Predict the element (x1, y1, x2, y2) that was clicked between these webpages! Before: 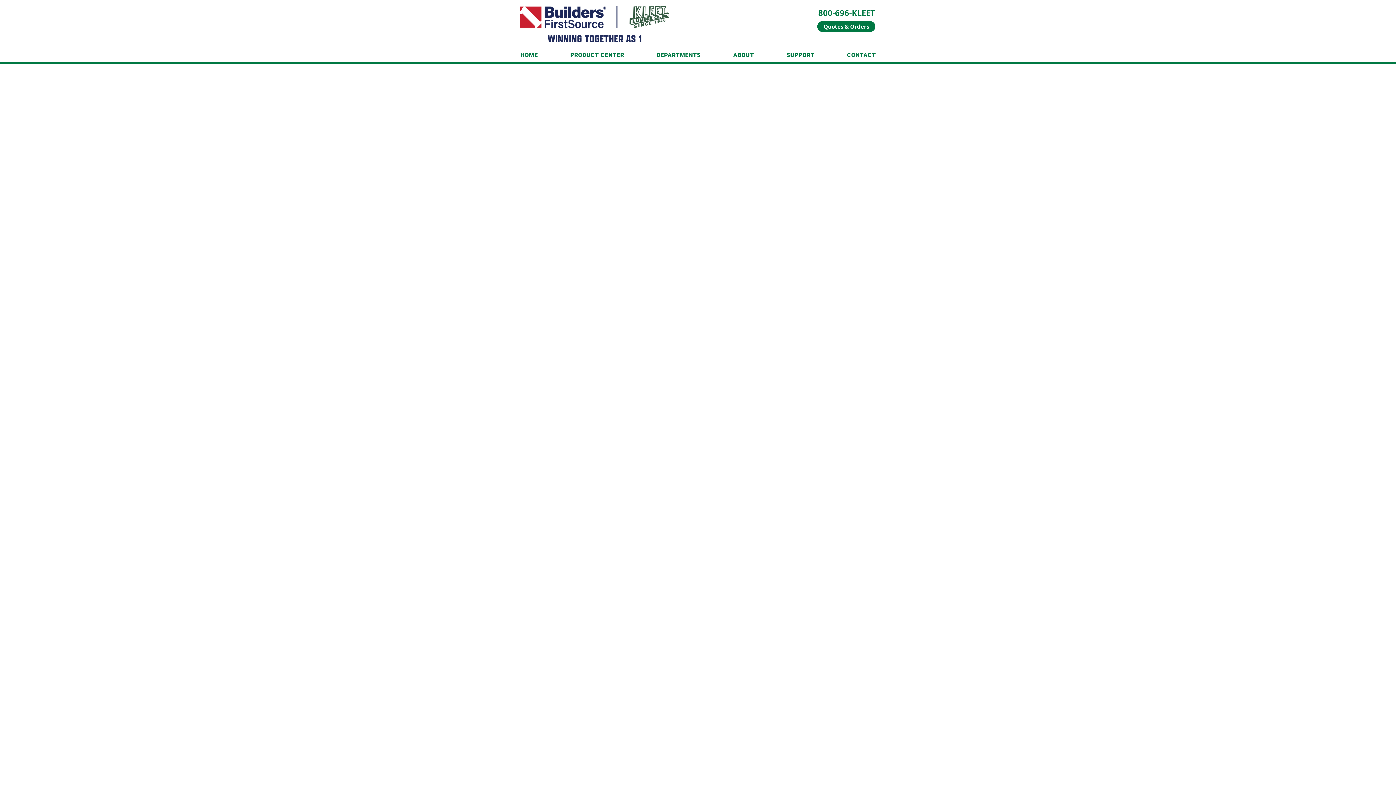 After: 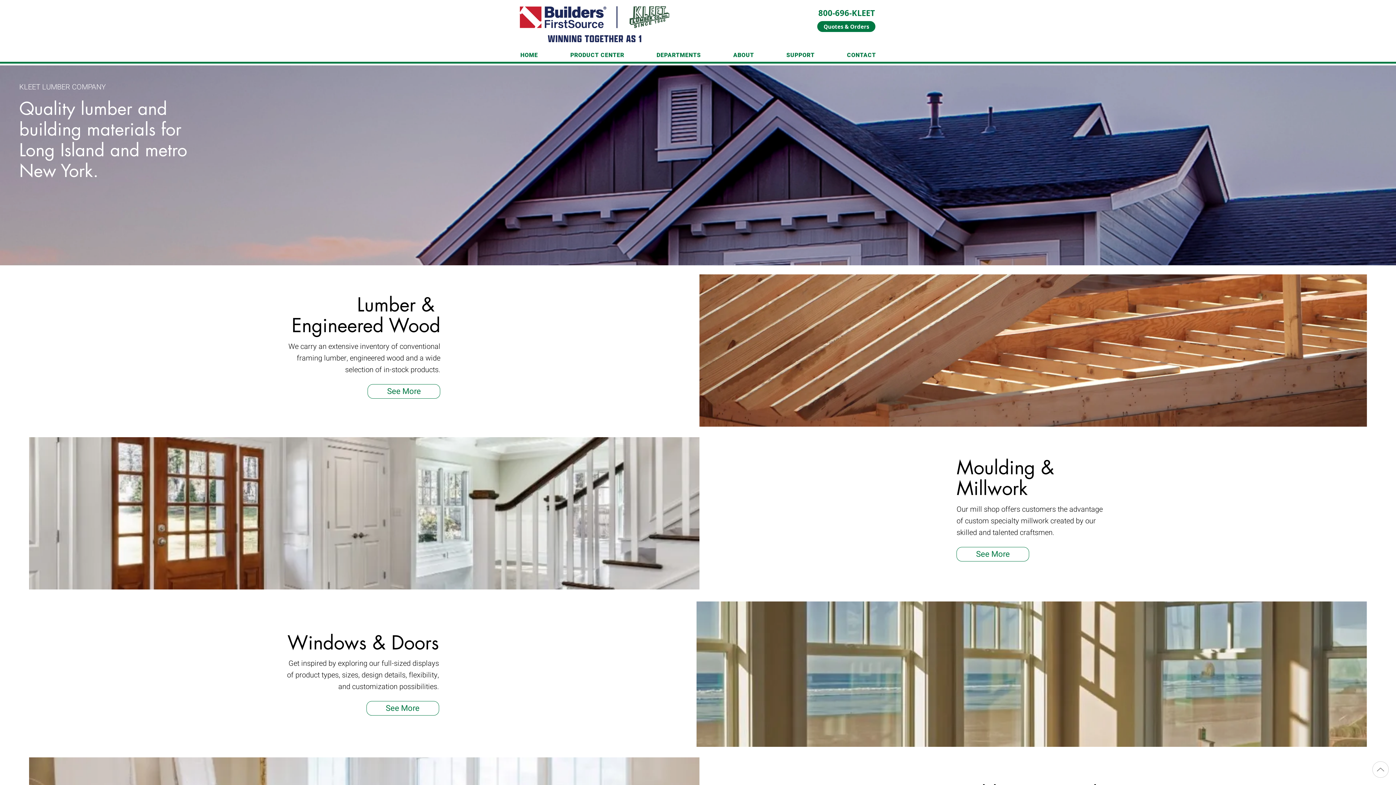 Action: bbox: (520, 6, 669, 42)